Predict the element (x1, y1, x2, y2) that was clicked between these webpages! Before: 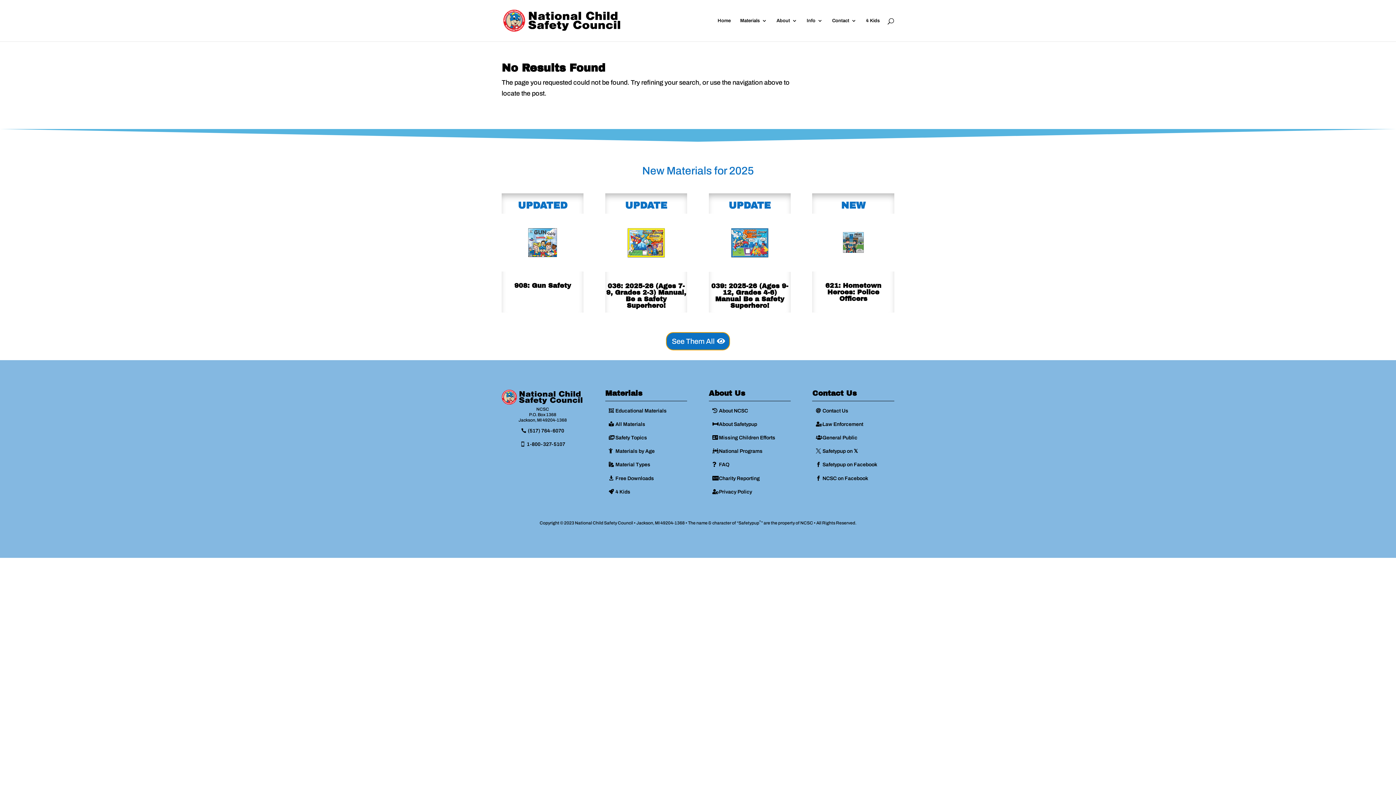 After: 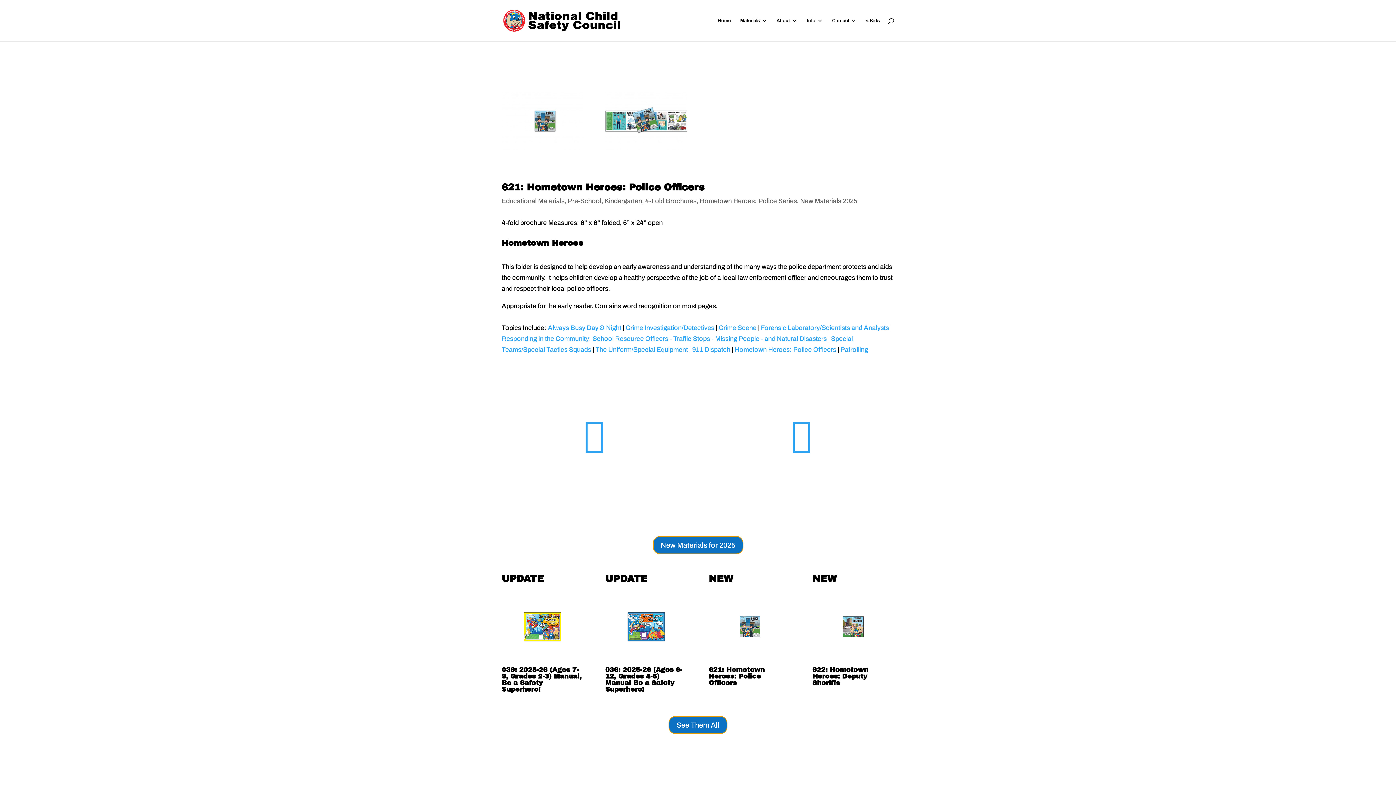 Action: bbox: (825, 282, 881, 302) label: 621: Hometown Heroes: Police Officers